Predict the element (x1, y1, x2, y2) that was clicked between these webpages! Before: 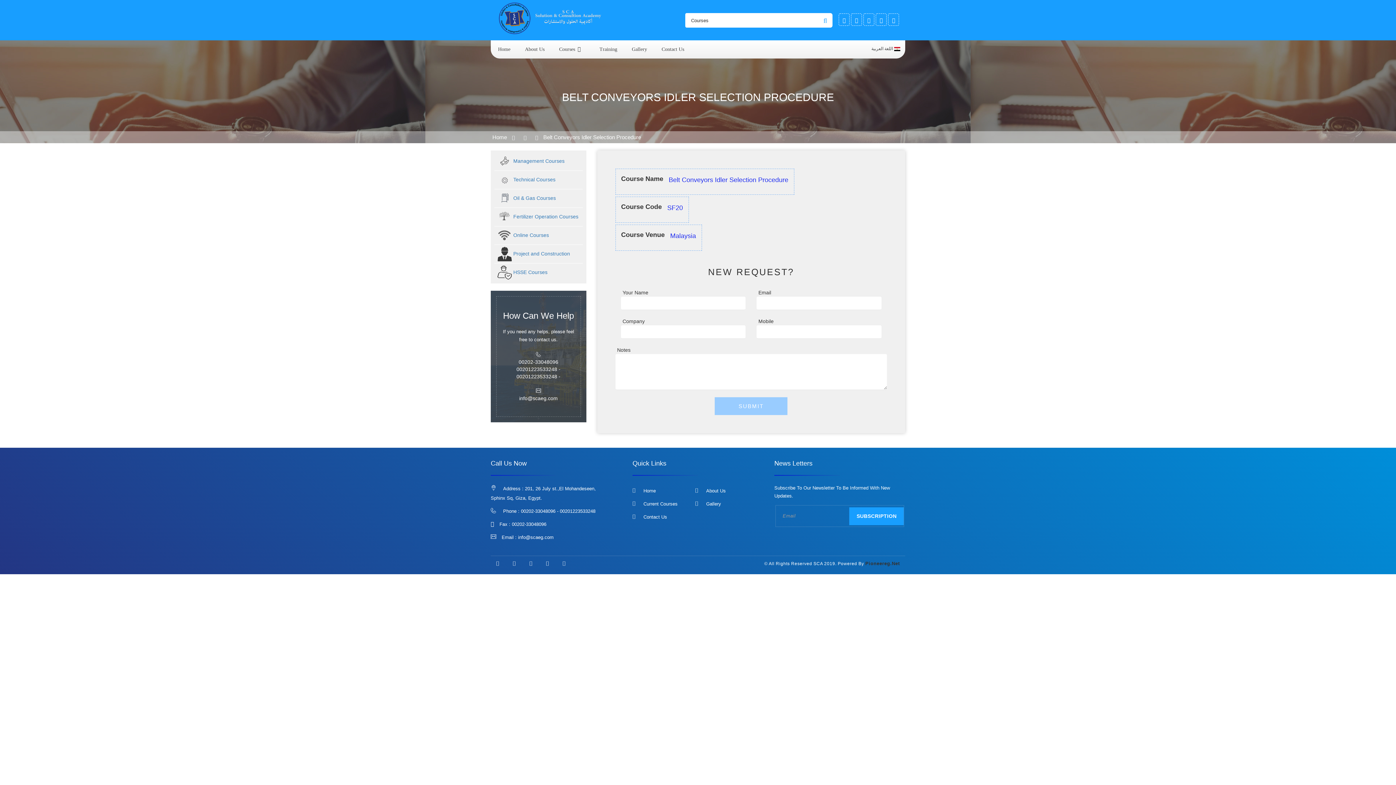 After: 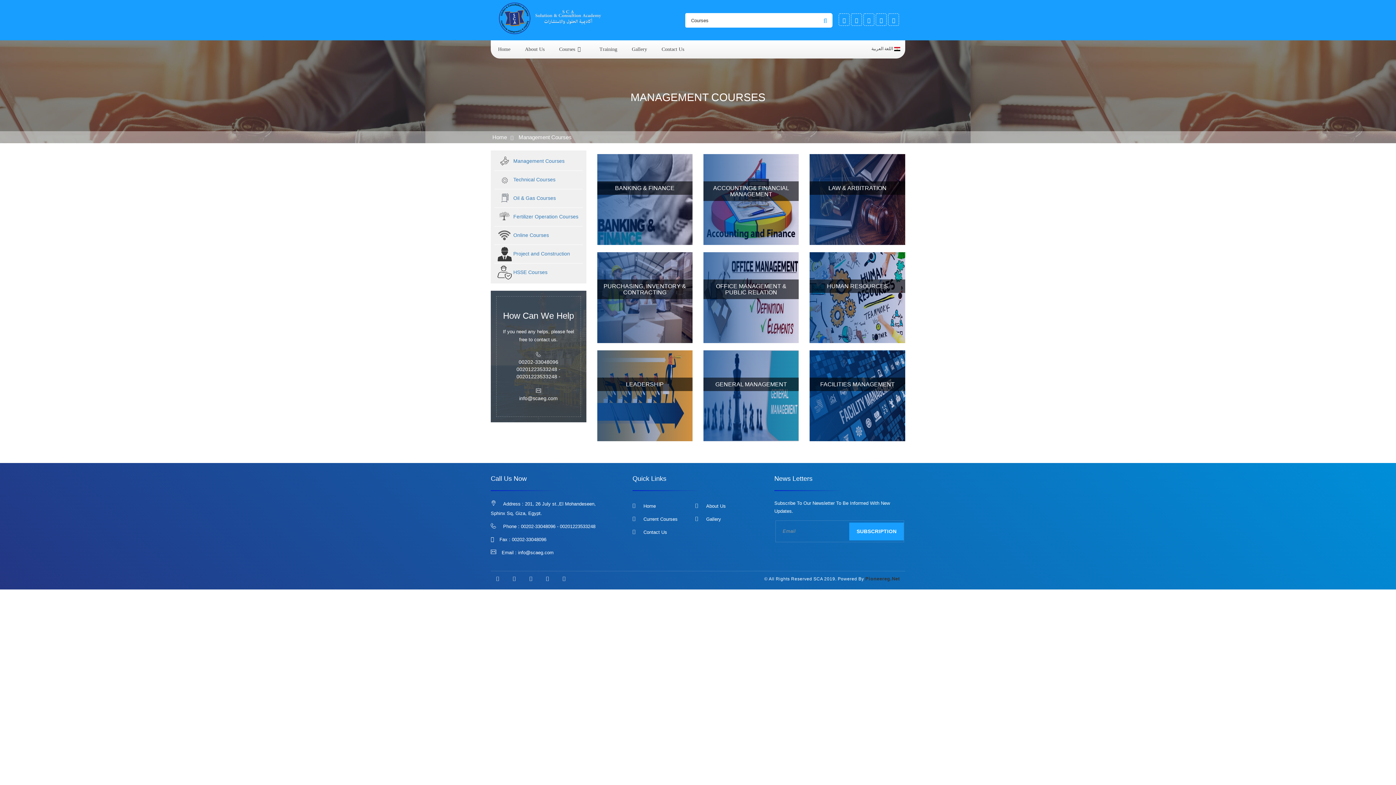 Action: bbox: (497, 158, 564, 163) label:  Management Courses